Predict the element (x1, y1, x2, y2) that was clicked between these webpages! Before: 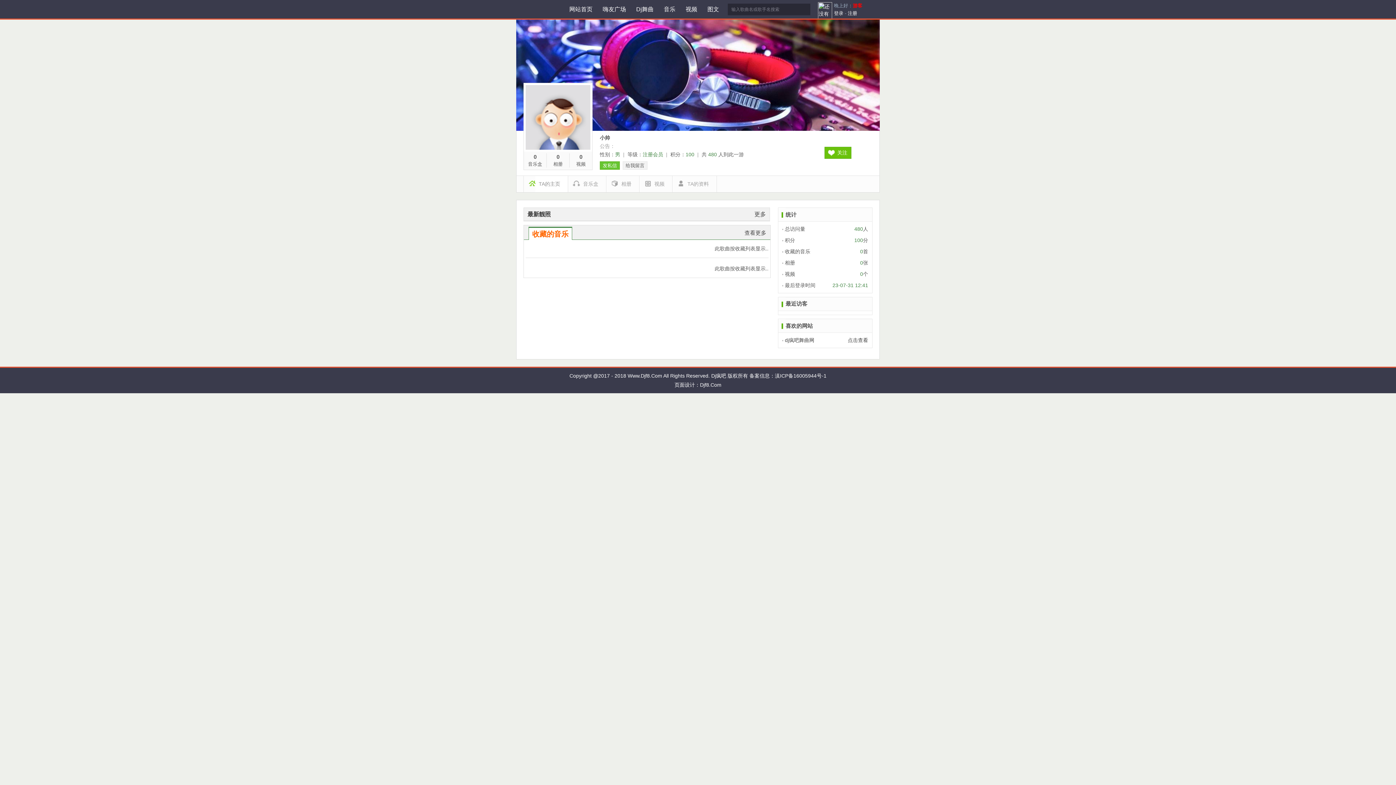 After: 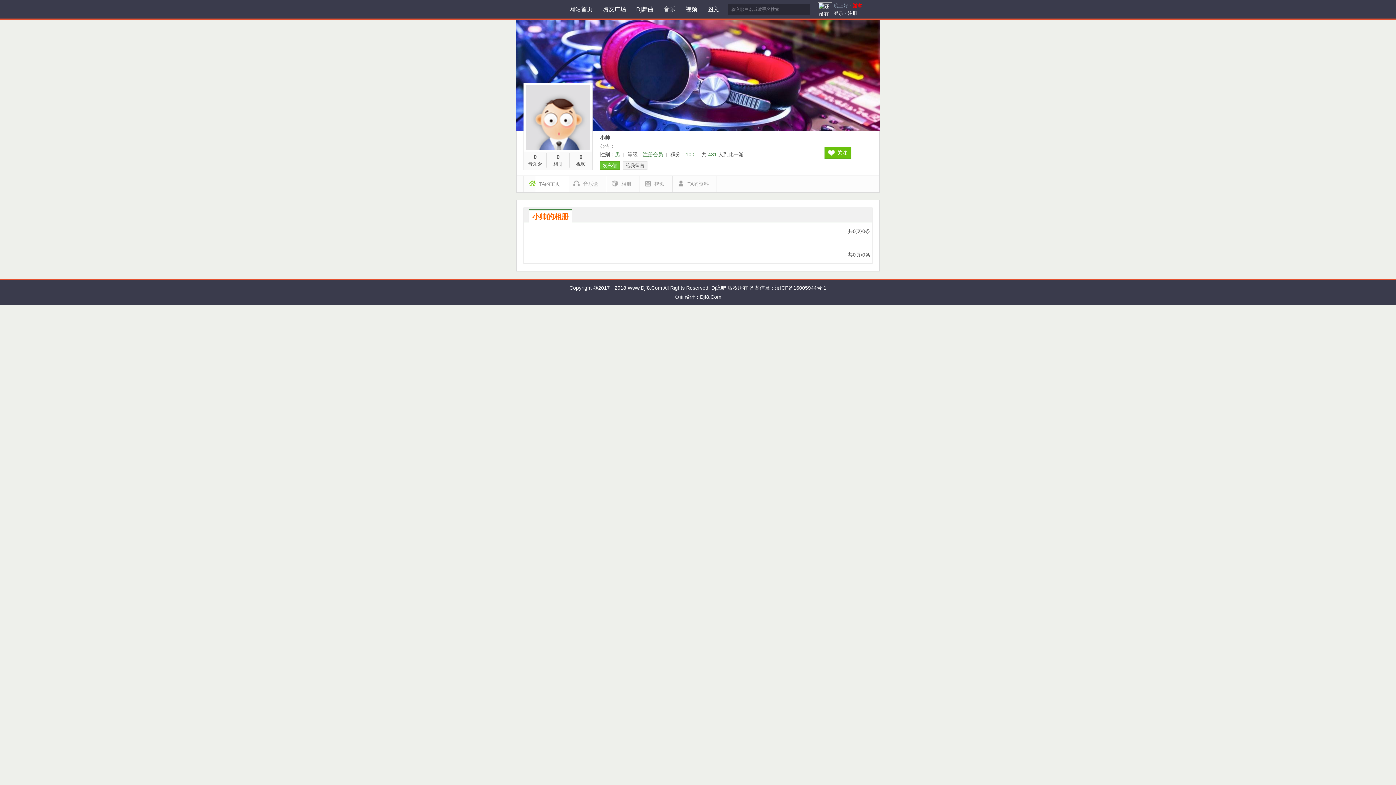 Action: label: 相册 bbox: (606, 176, 639, 192)